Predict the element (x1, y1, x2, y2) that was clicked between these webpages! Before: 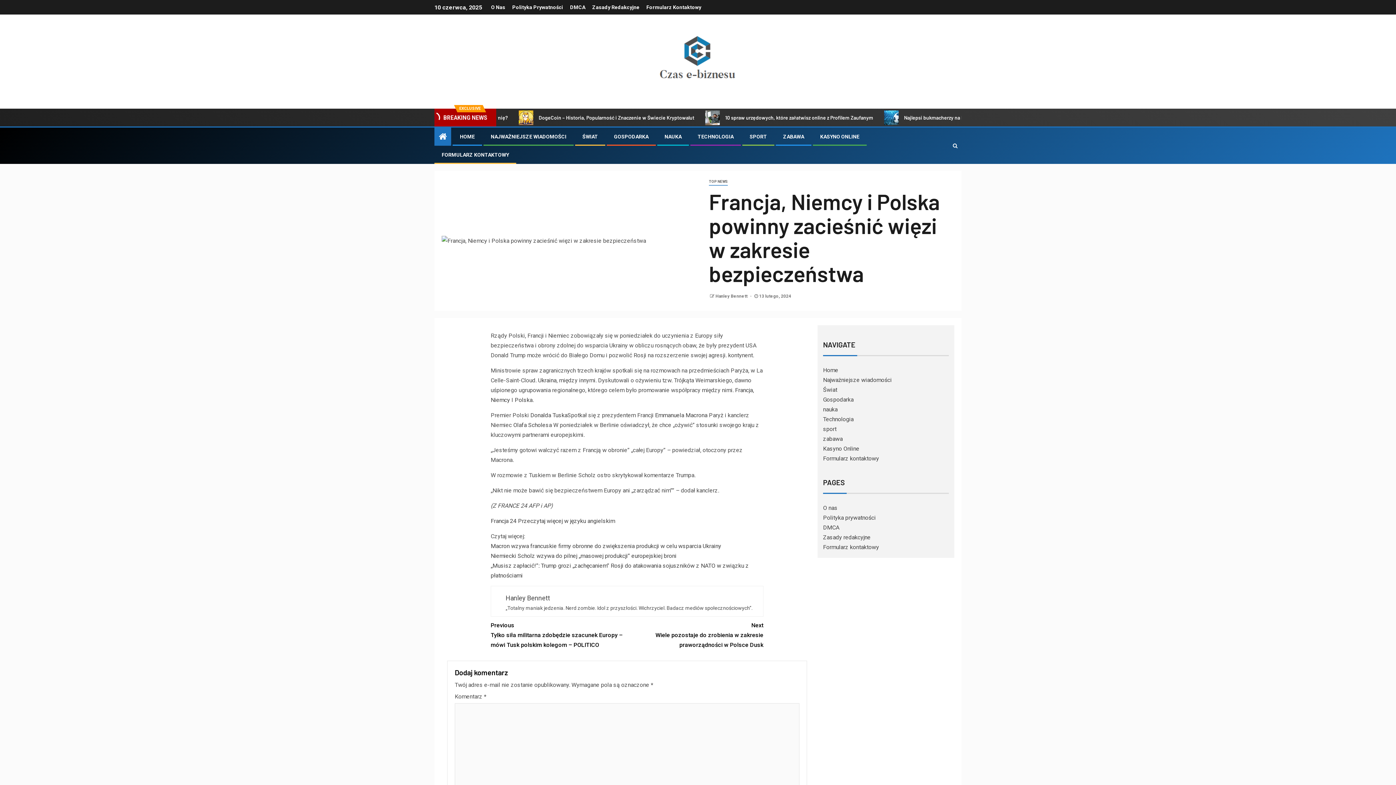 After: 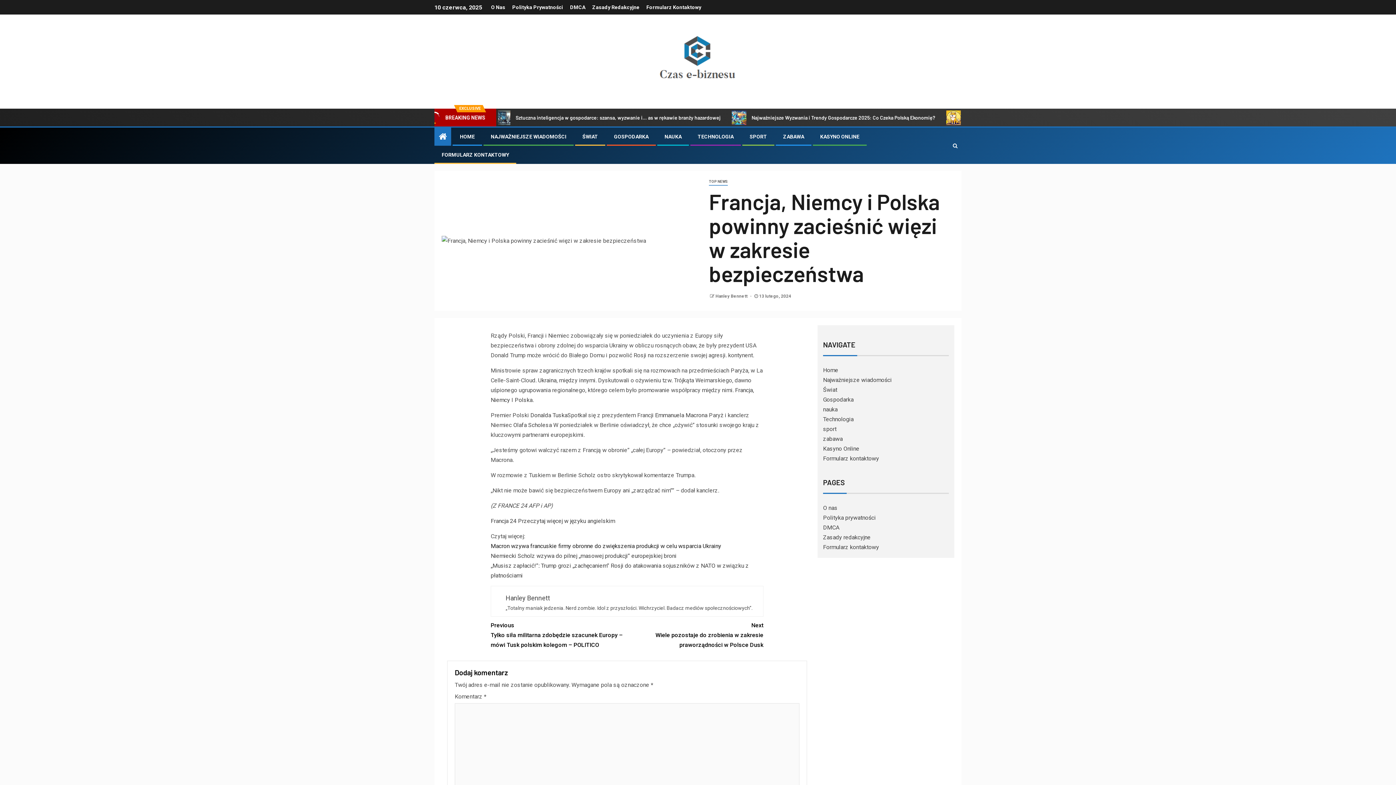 Action: label: Macron wzywa francuskie firmy obronne do zwiększenia produkcji w celu wsparcia Ukrainy bbox: (490, 542, 721, 549)